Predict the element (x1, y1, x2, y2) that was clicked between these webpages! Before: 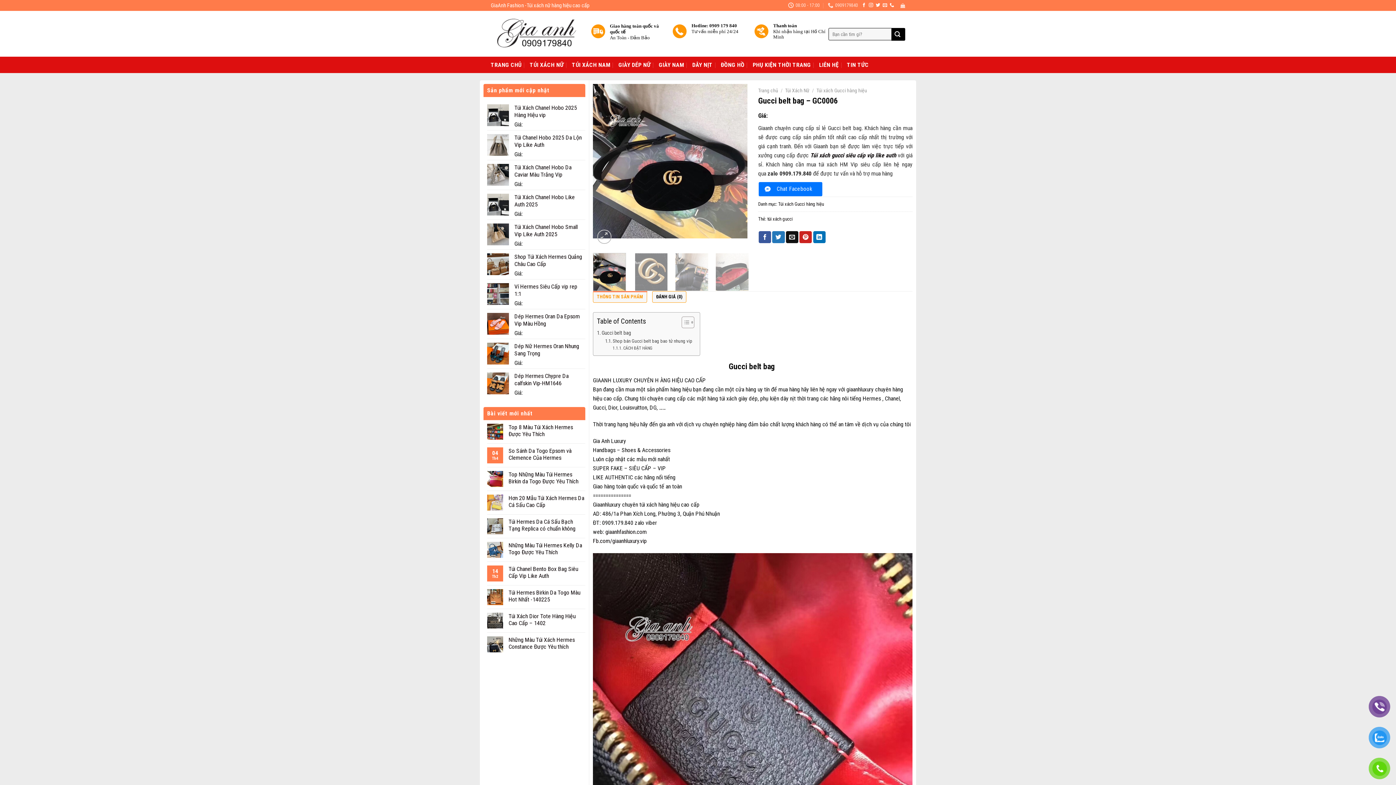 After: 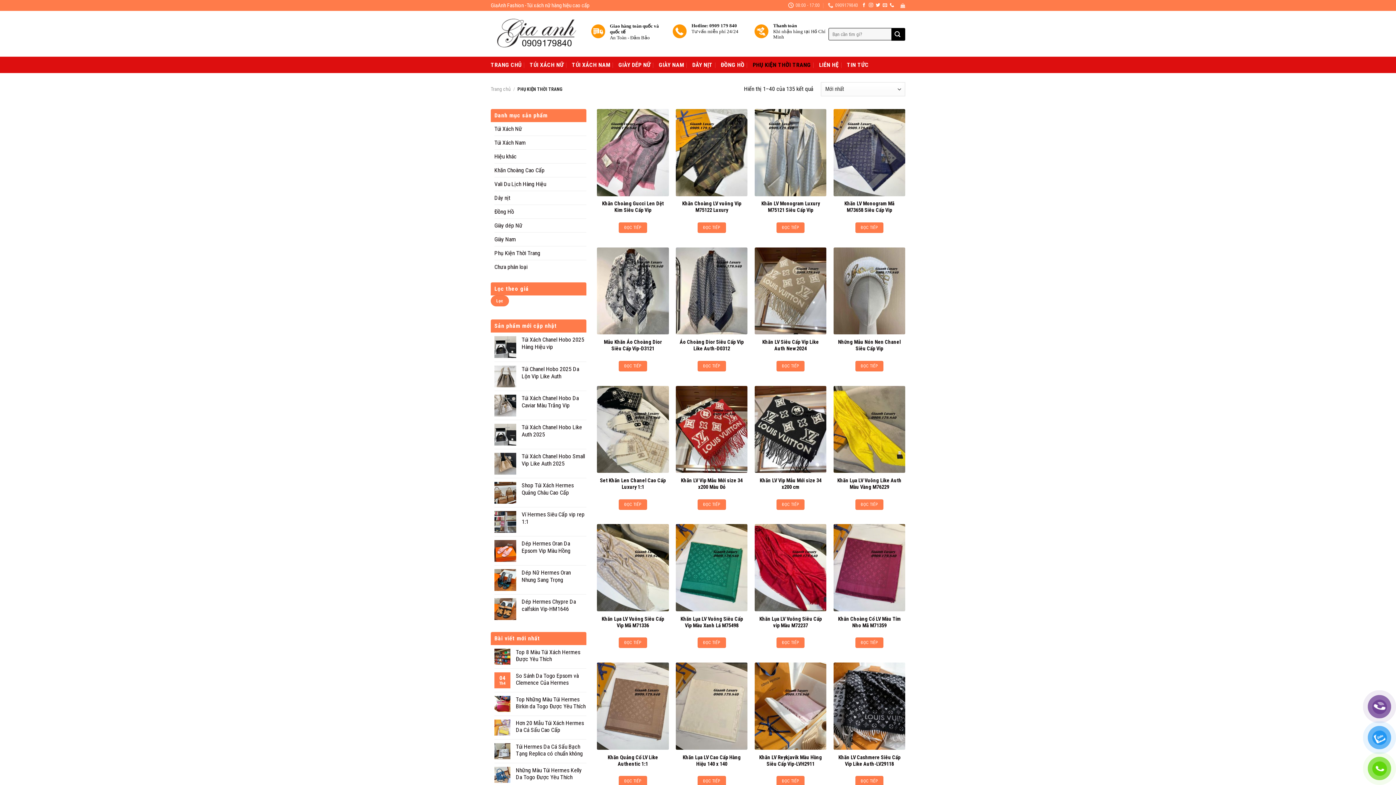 Action: bbox: (752, 62, 811, 68) label: PHỤ KIỆN THỜI TRANG